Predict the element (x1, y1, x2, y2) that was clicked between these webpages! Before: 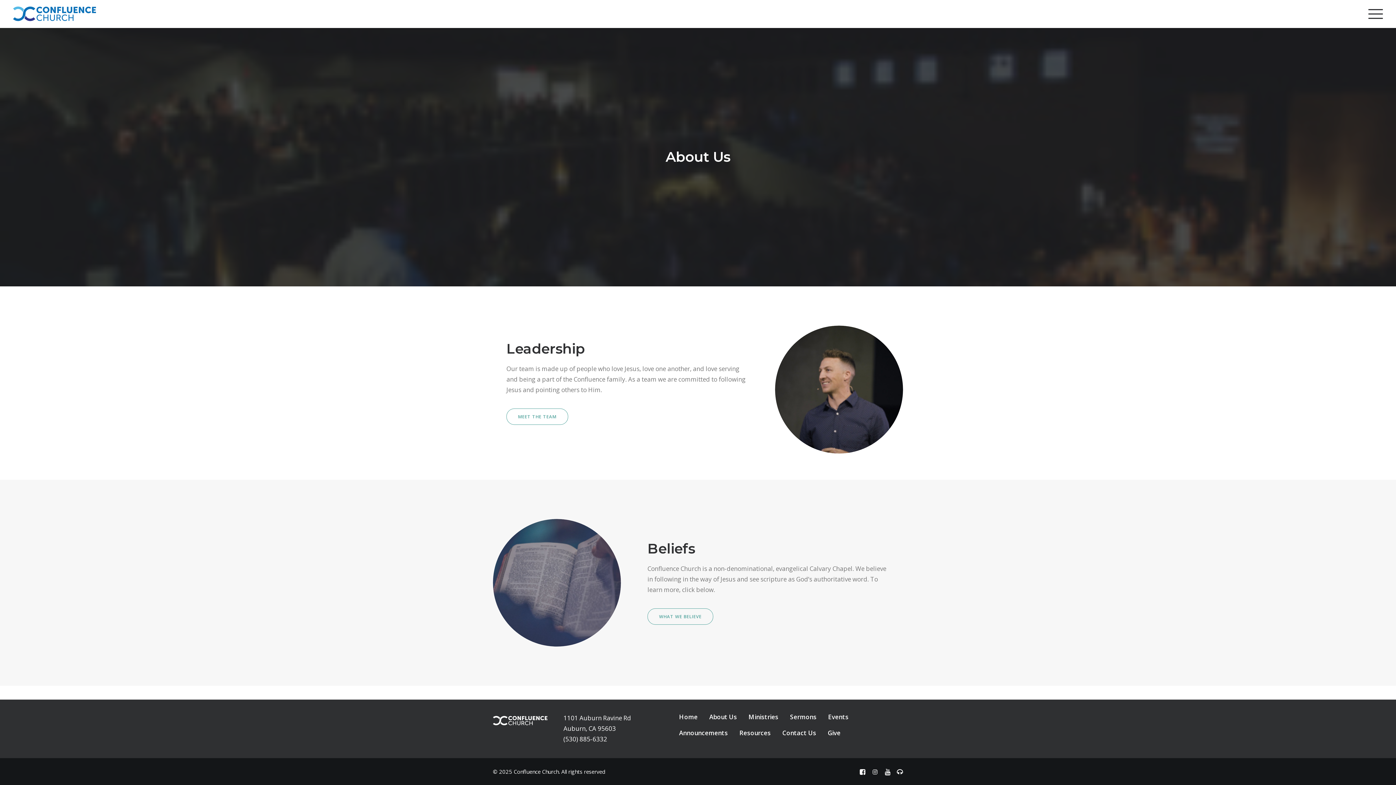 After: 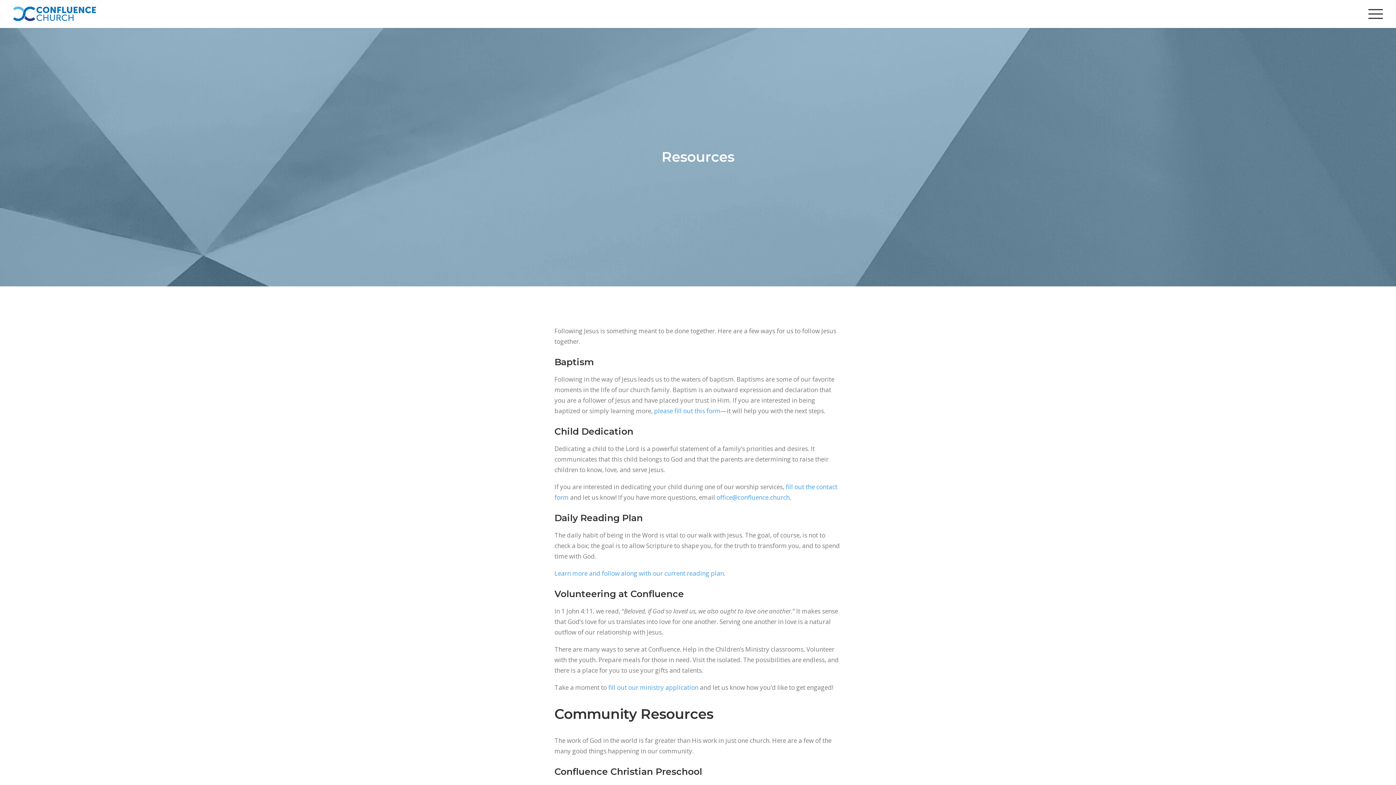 Action: label: Resources bbox: (734, 729, 776, 737)